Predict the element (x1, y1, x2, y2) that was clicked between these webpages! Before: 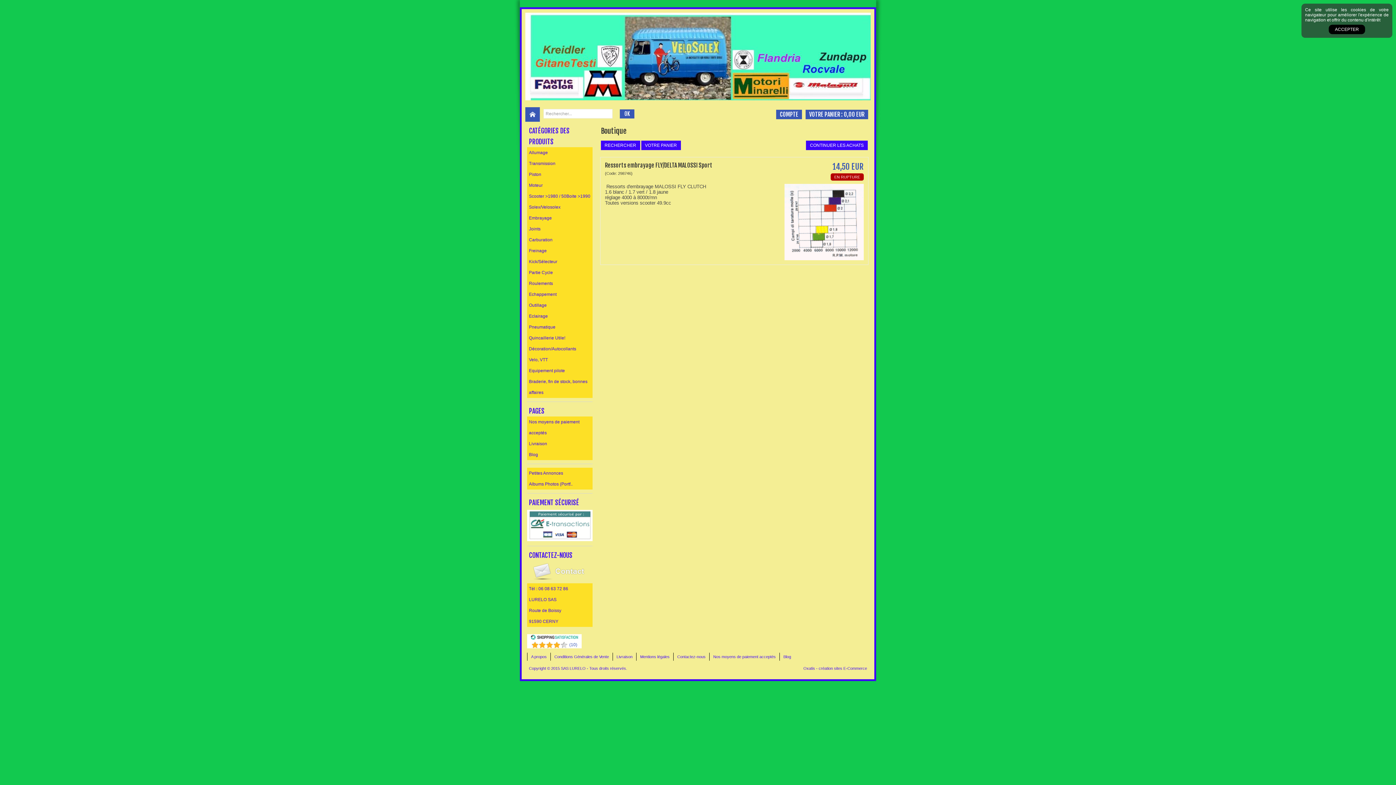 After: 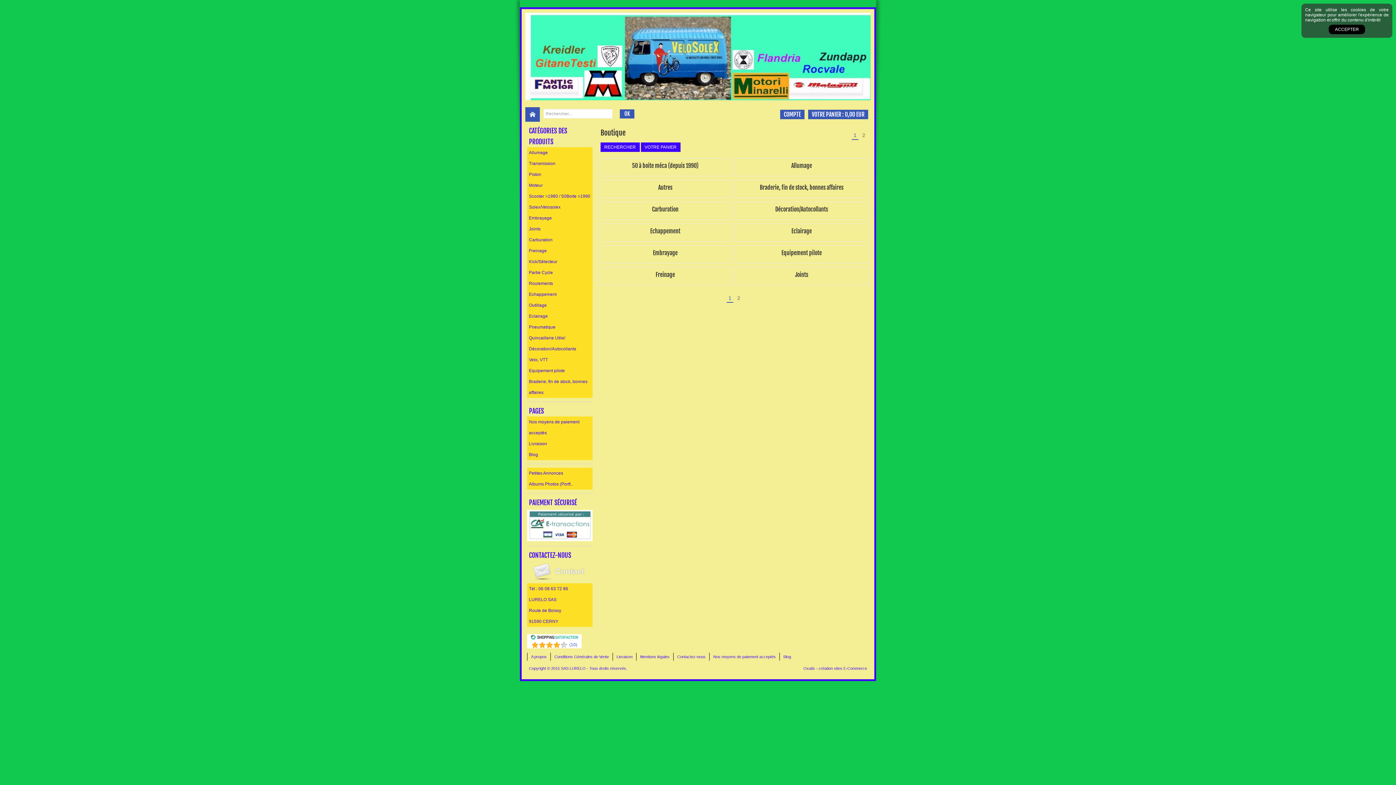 Action: label: CATÉGORIES DES PRODUITS bbox: (527, 125, 592, 147)